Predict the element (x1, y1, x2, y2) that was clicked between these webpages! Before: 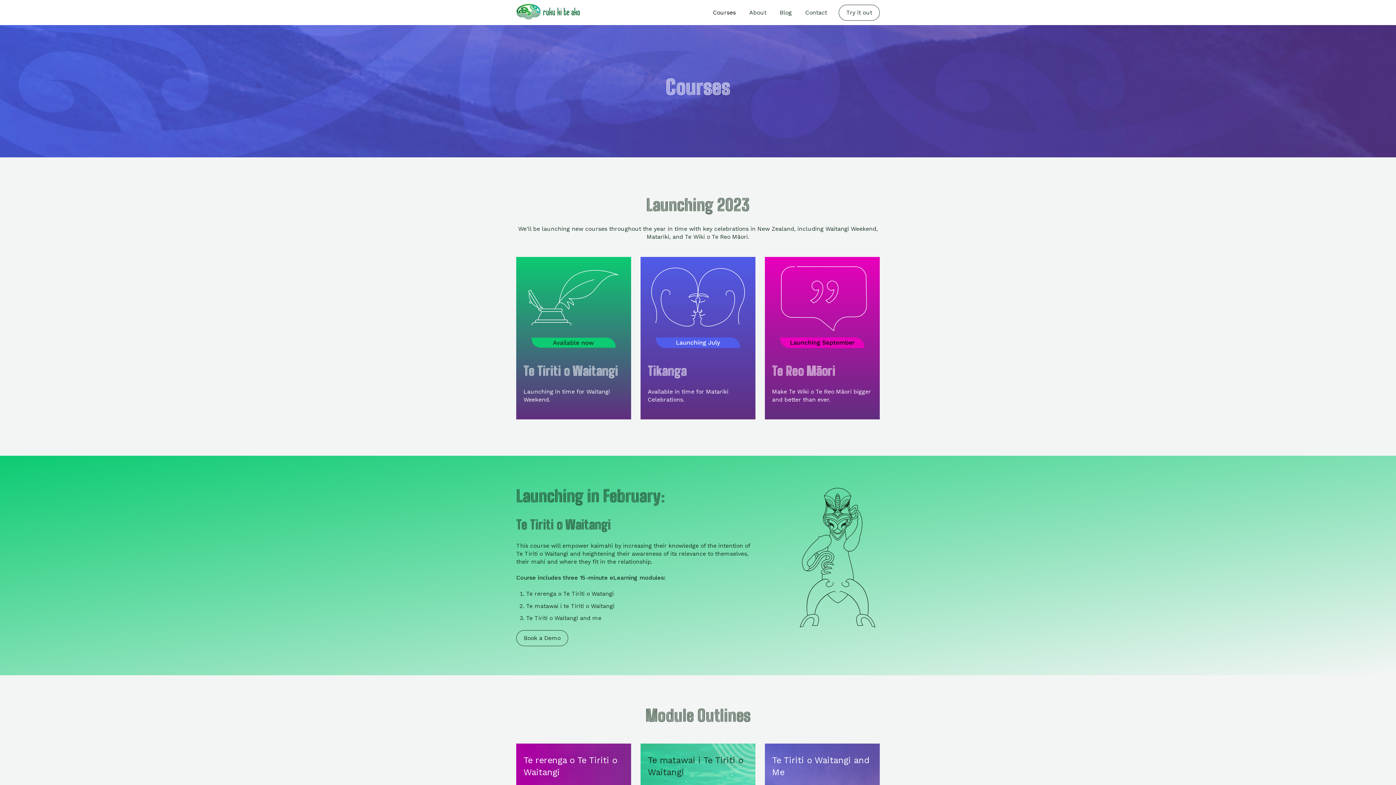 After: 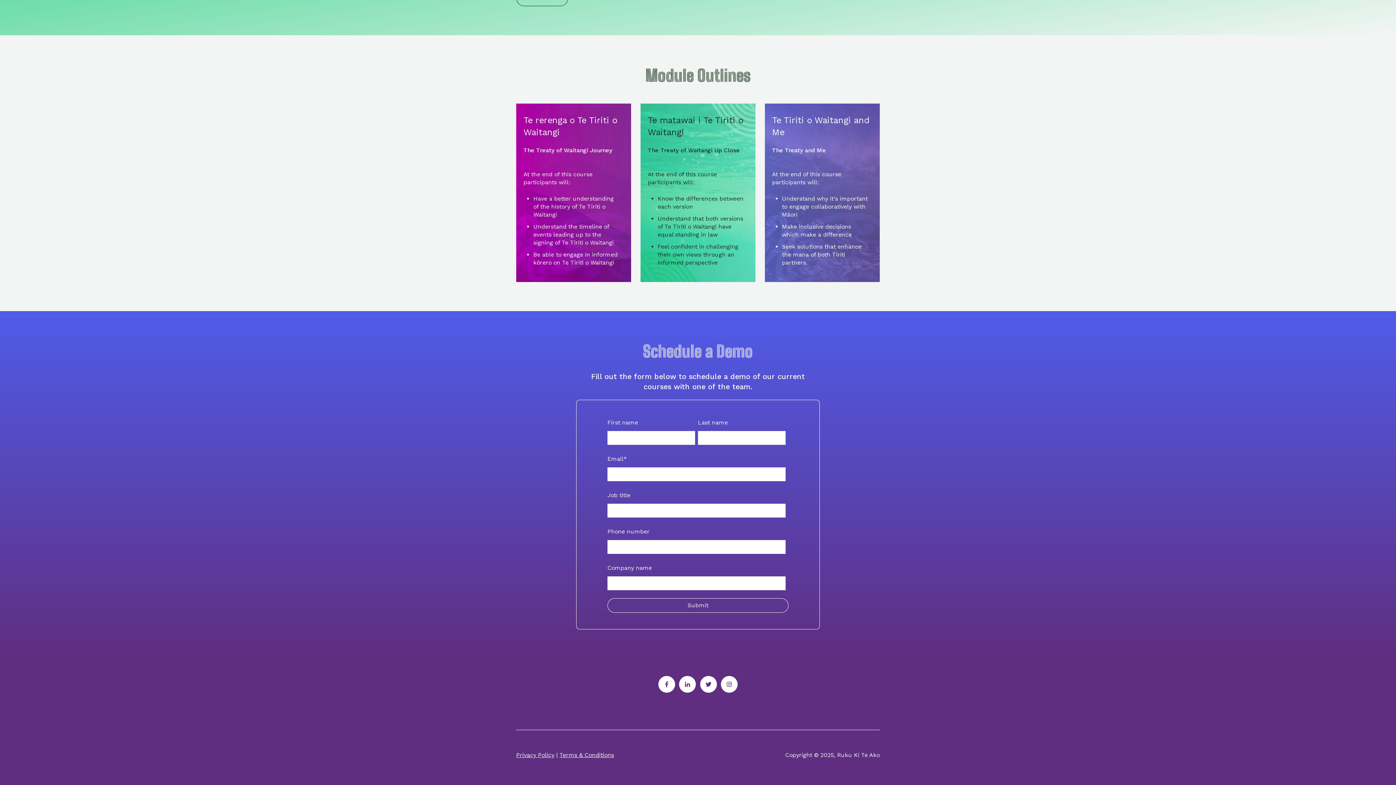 Action: bbox: (516, 630, 568, 646) label: Book a Demo